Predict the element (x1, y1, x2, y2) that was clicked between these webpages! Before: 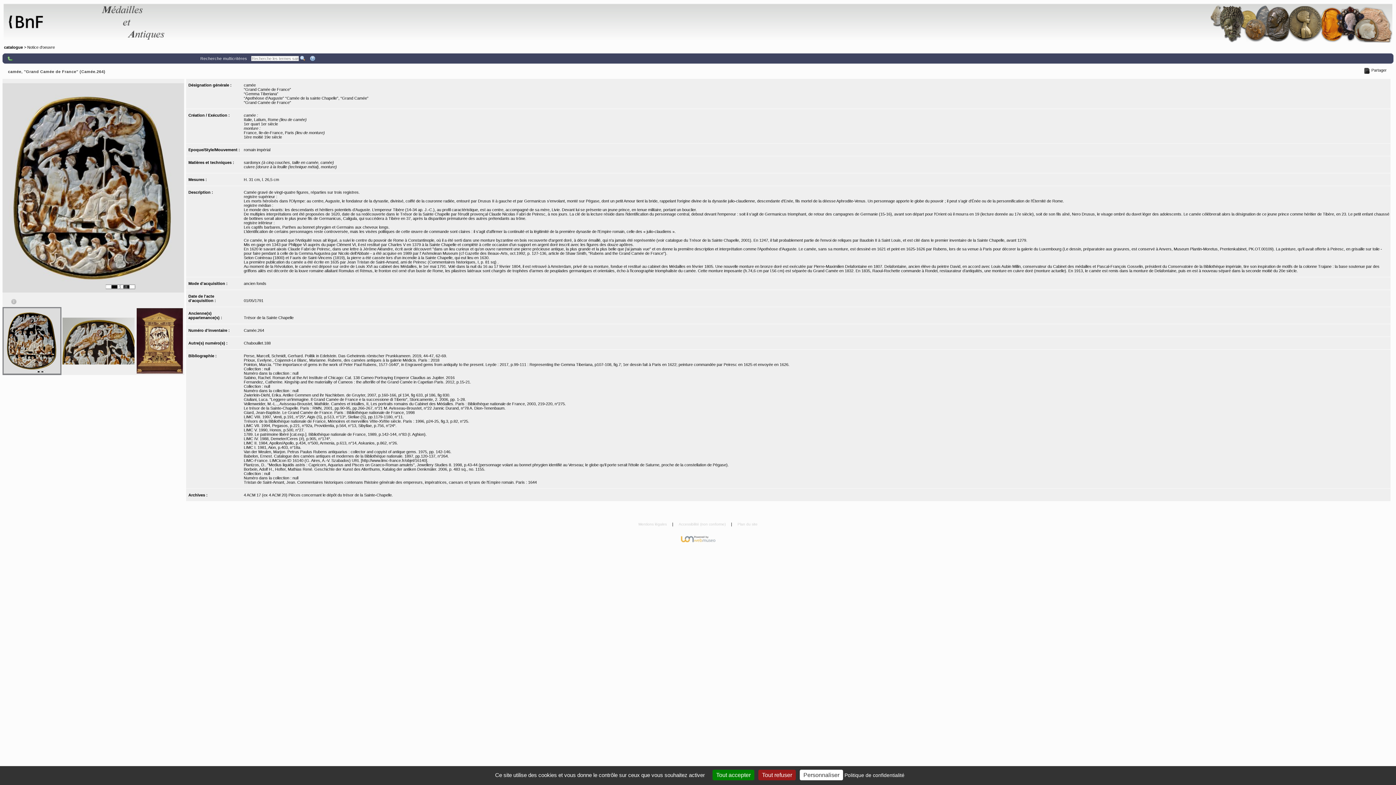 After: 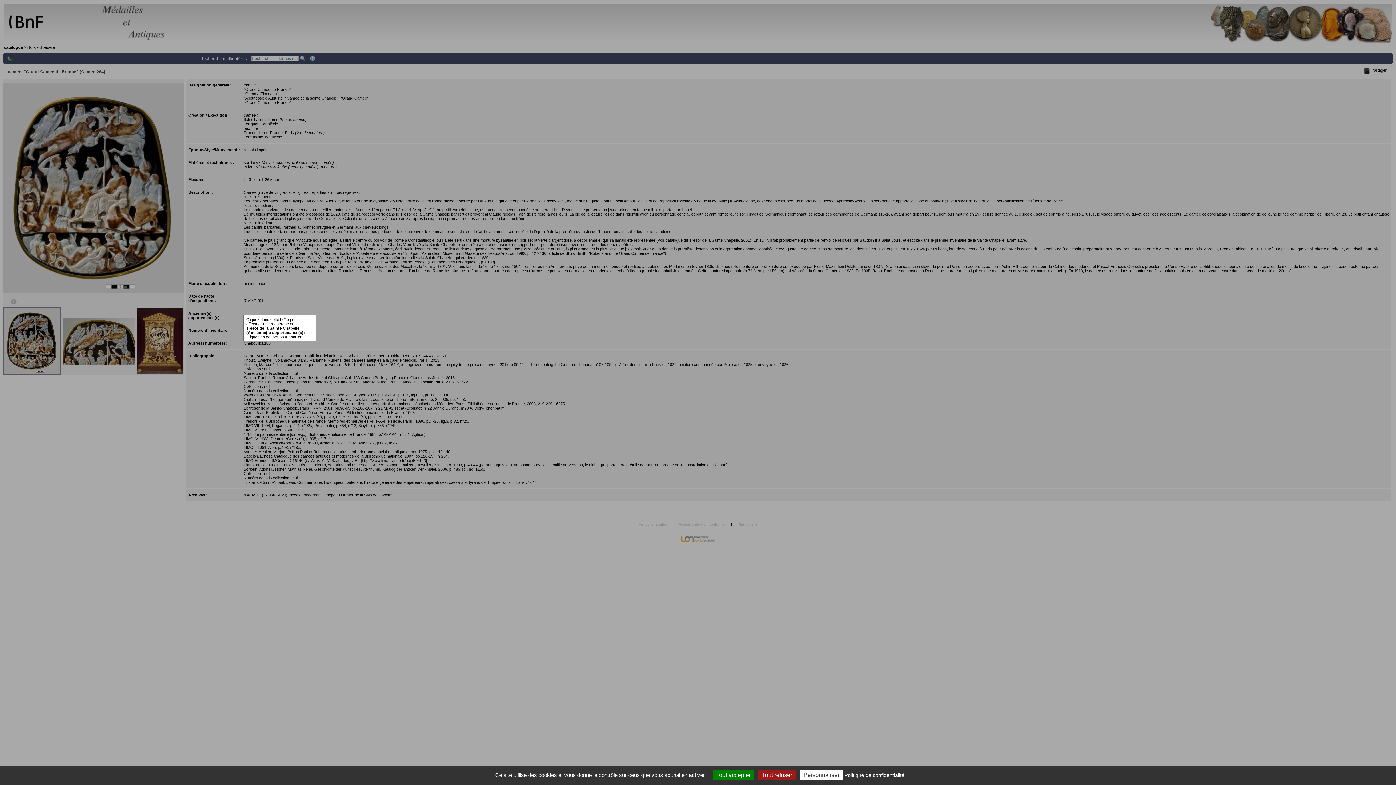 Action: label: Trésor de la Sainte Chapelle bbox: (243, 315, 293, 320)